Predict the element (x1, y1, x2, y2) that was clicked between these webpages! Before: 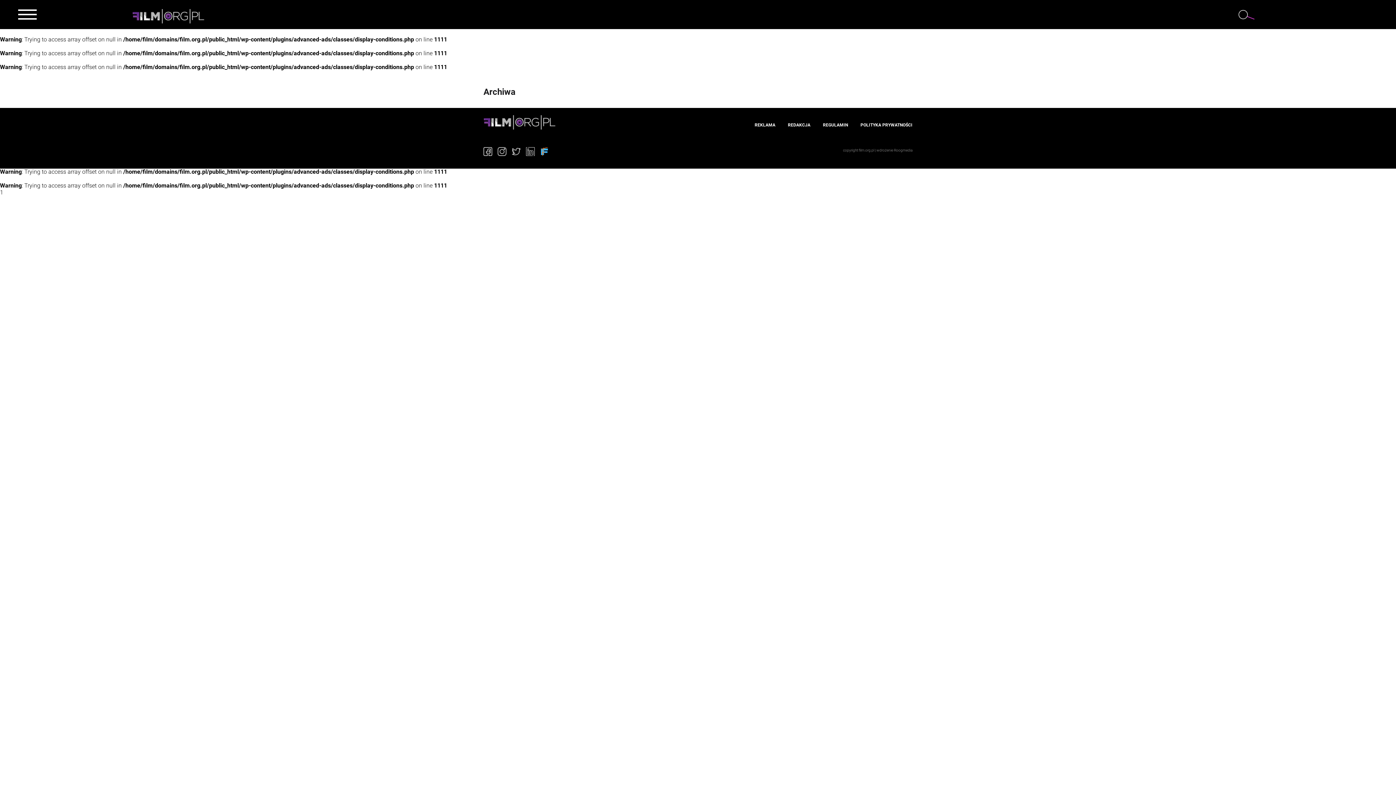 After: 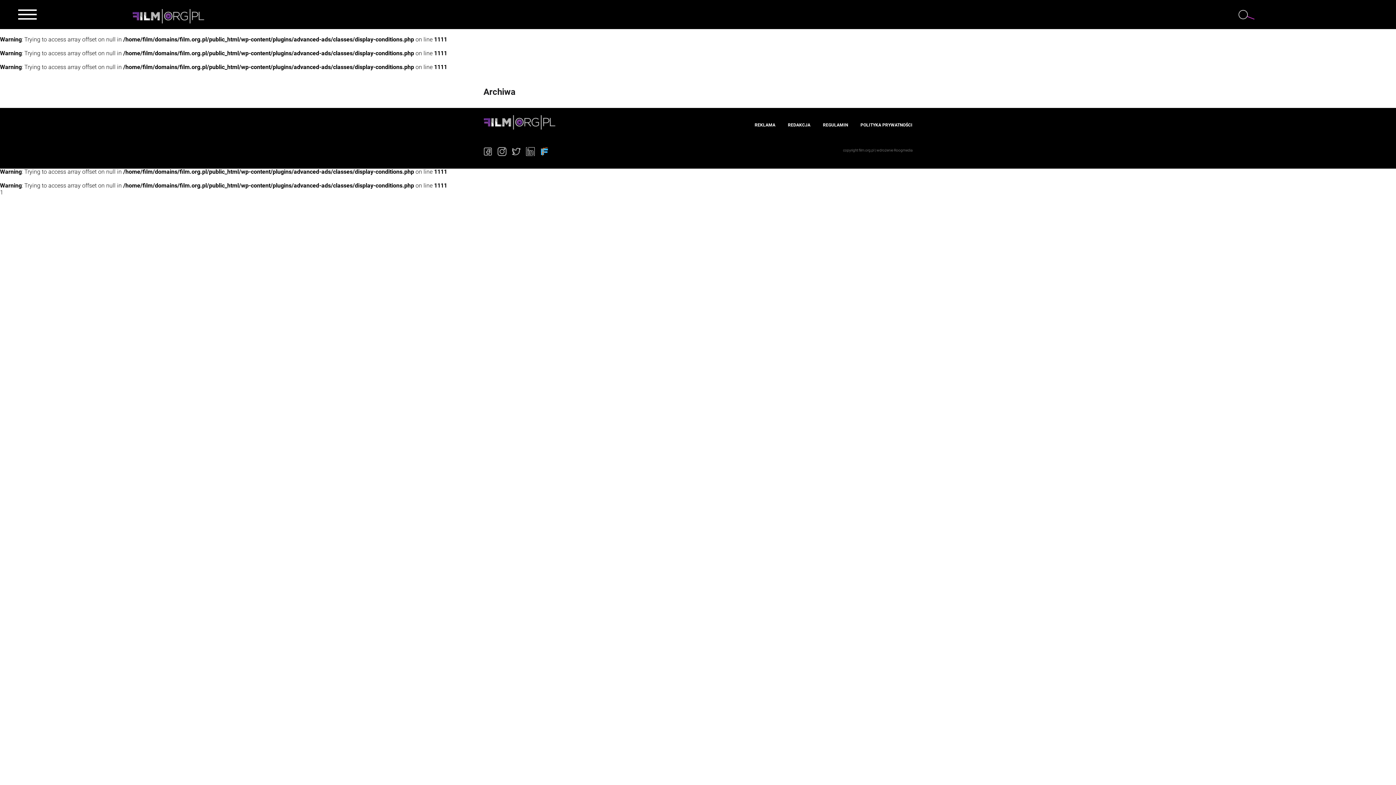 Action: bbox: (483, 147, 497, 156)